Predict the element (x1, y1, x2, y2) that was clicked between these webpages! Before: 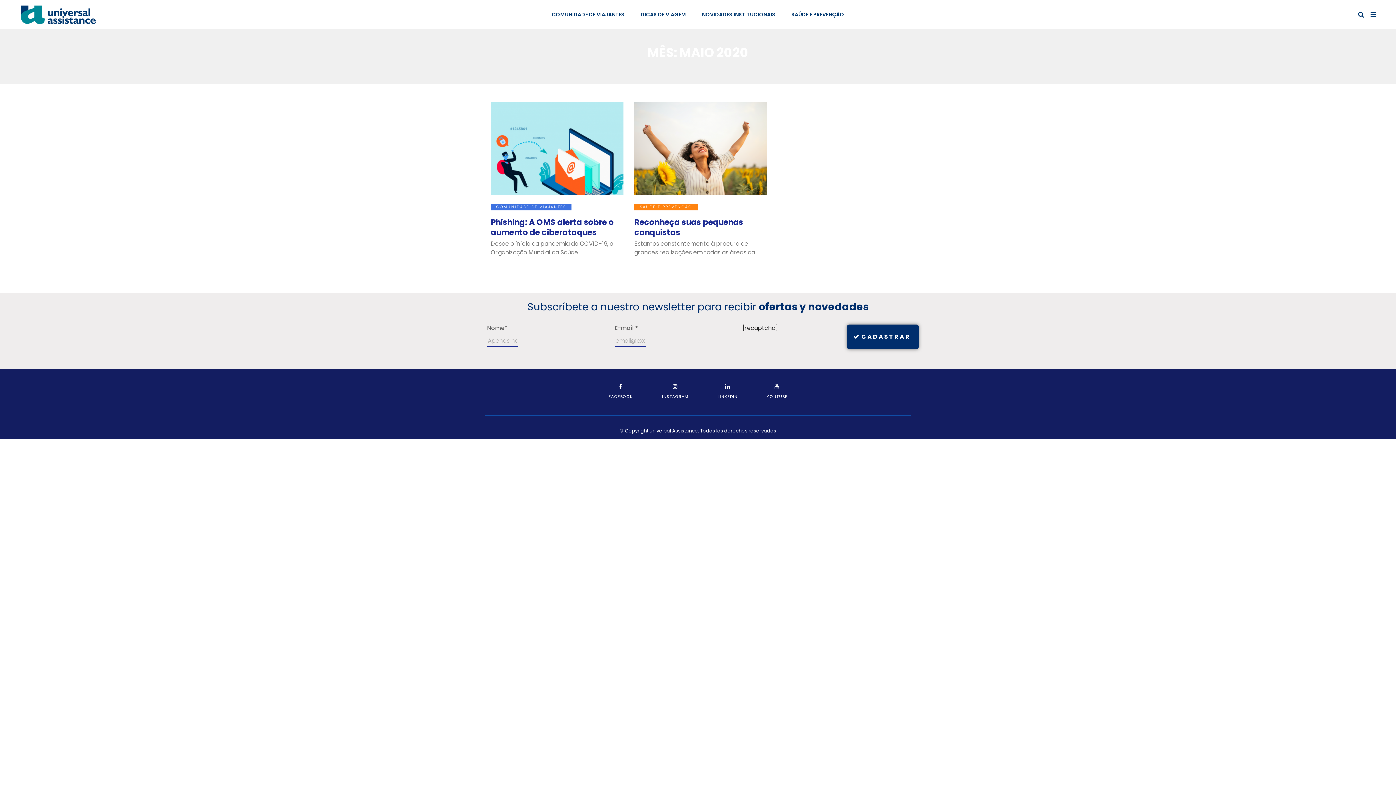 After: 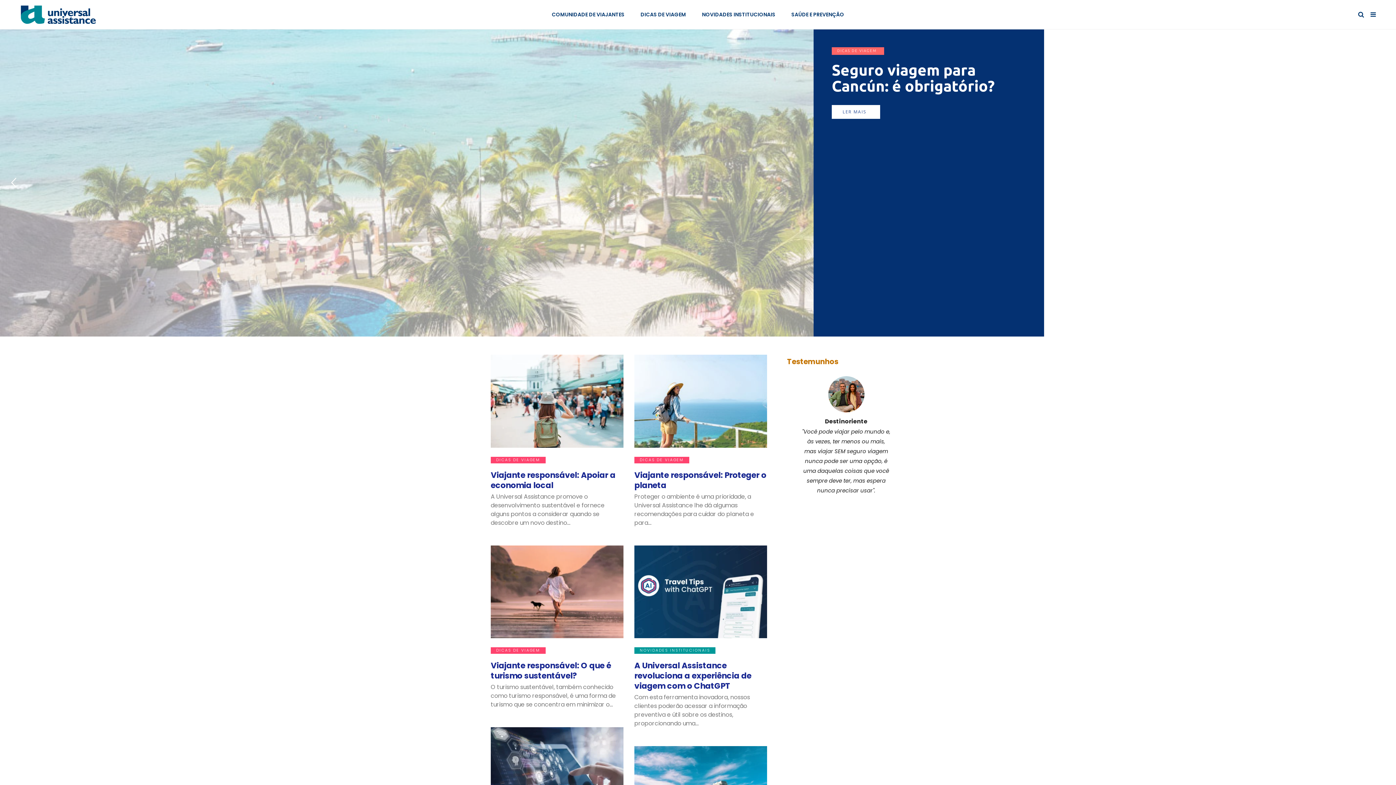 Action: bbox: (20, 4, 96, 24)